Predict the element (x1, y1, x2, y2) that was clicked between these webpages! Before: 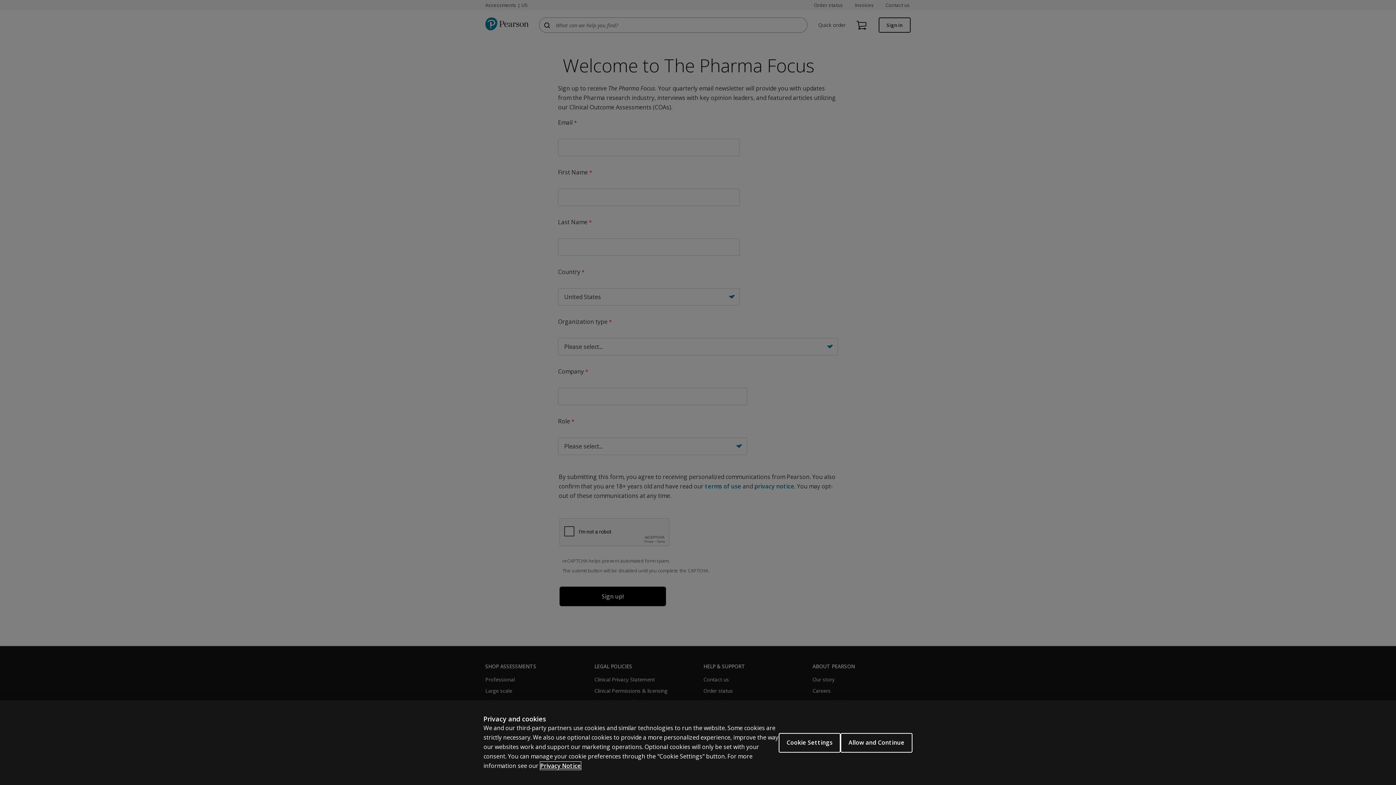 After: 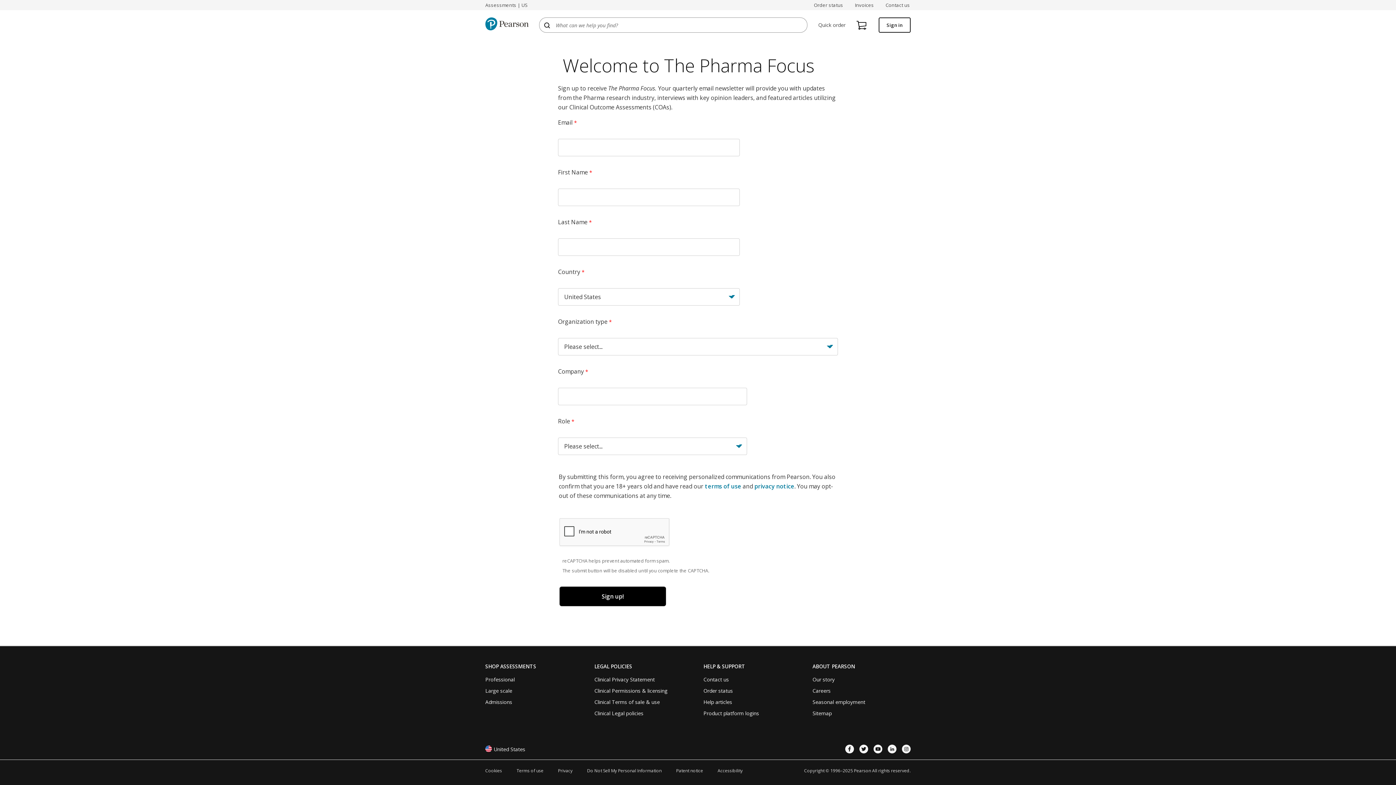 Action: label: Allow and Continue bbox: (840, 733, 912, 752)